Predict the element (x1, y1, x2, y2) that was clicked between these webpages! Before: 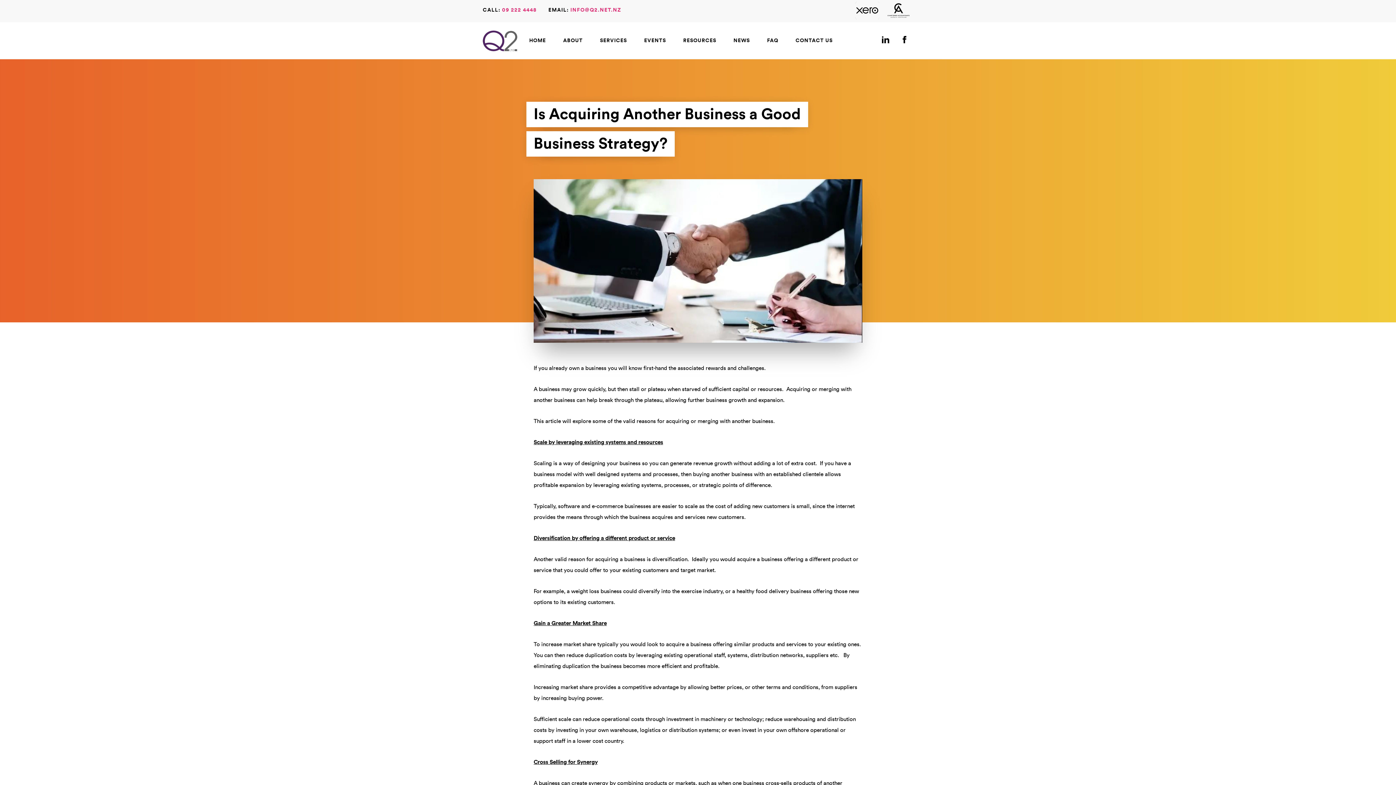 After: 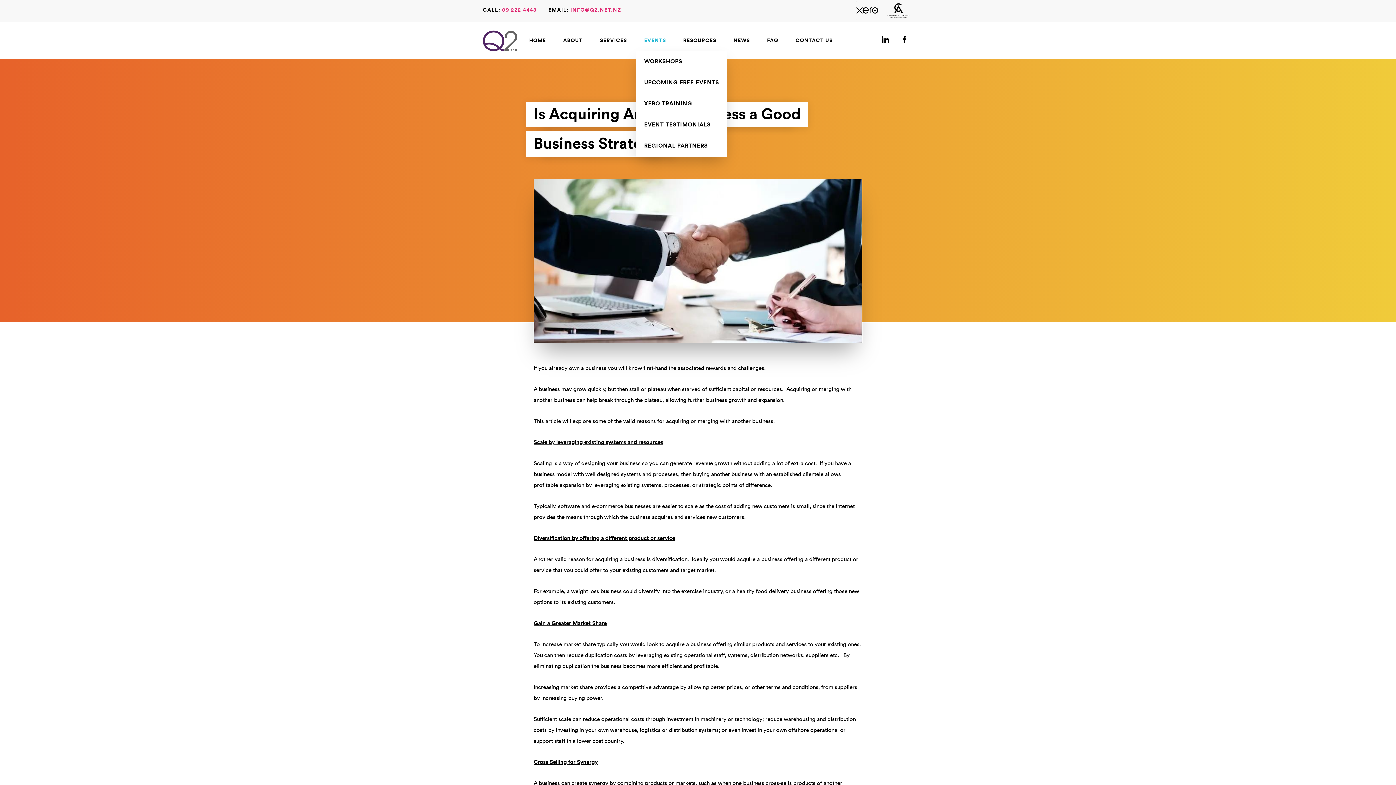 Action: label: EVENTS bbox: (636, 29, 674, 51)